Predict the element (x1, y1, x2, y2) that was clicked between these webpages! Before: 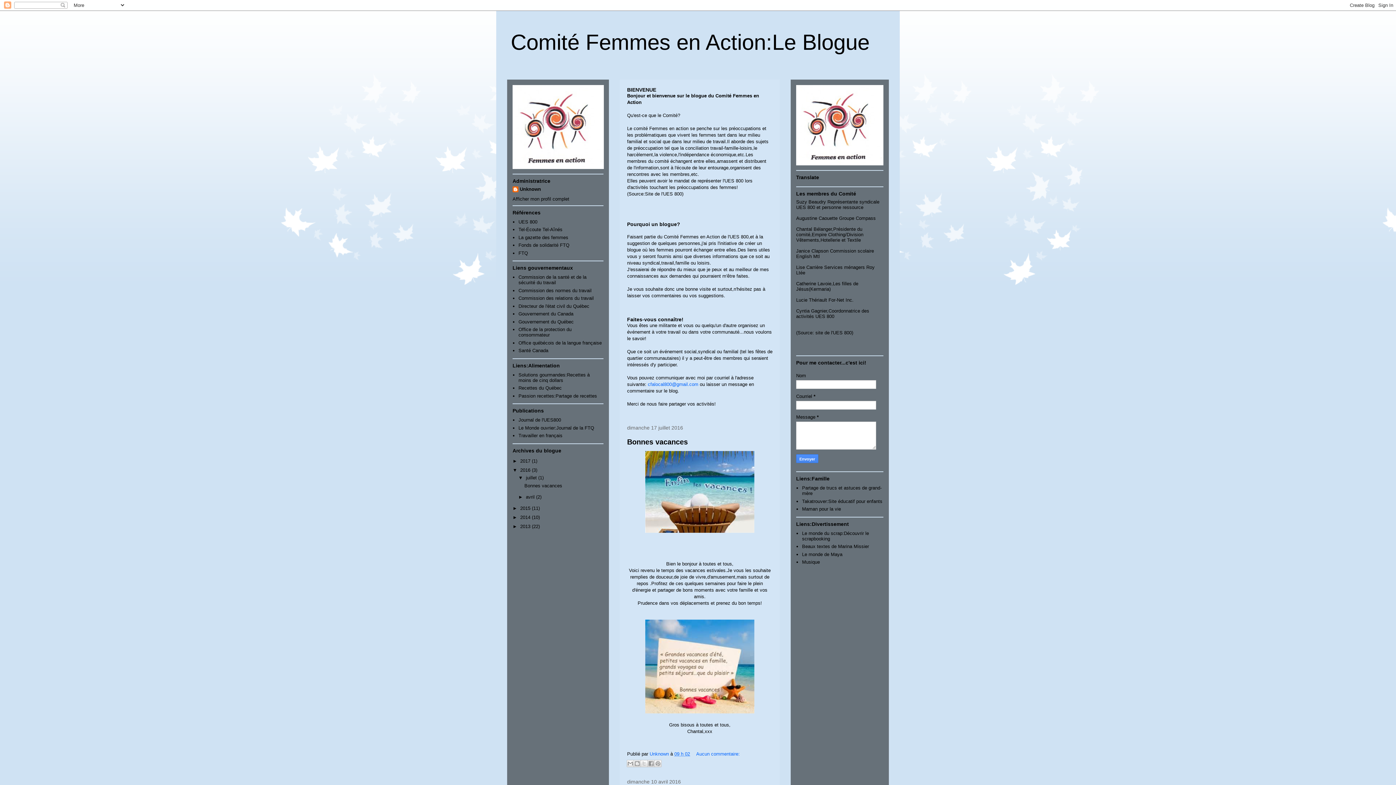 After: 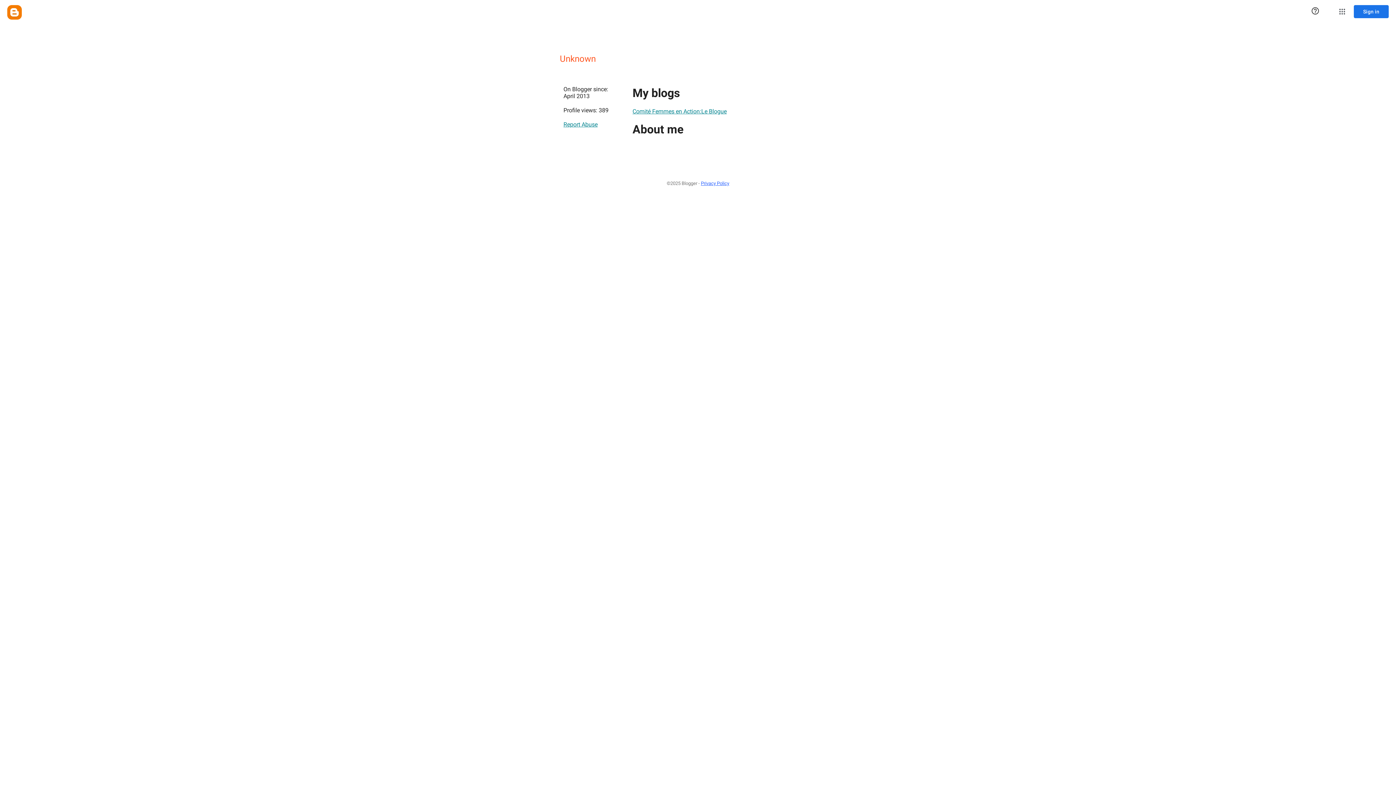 Action: label: Afficher mon profil complet bbox: (512, 196, 569, 201)